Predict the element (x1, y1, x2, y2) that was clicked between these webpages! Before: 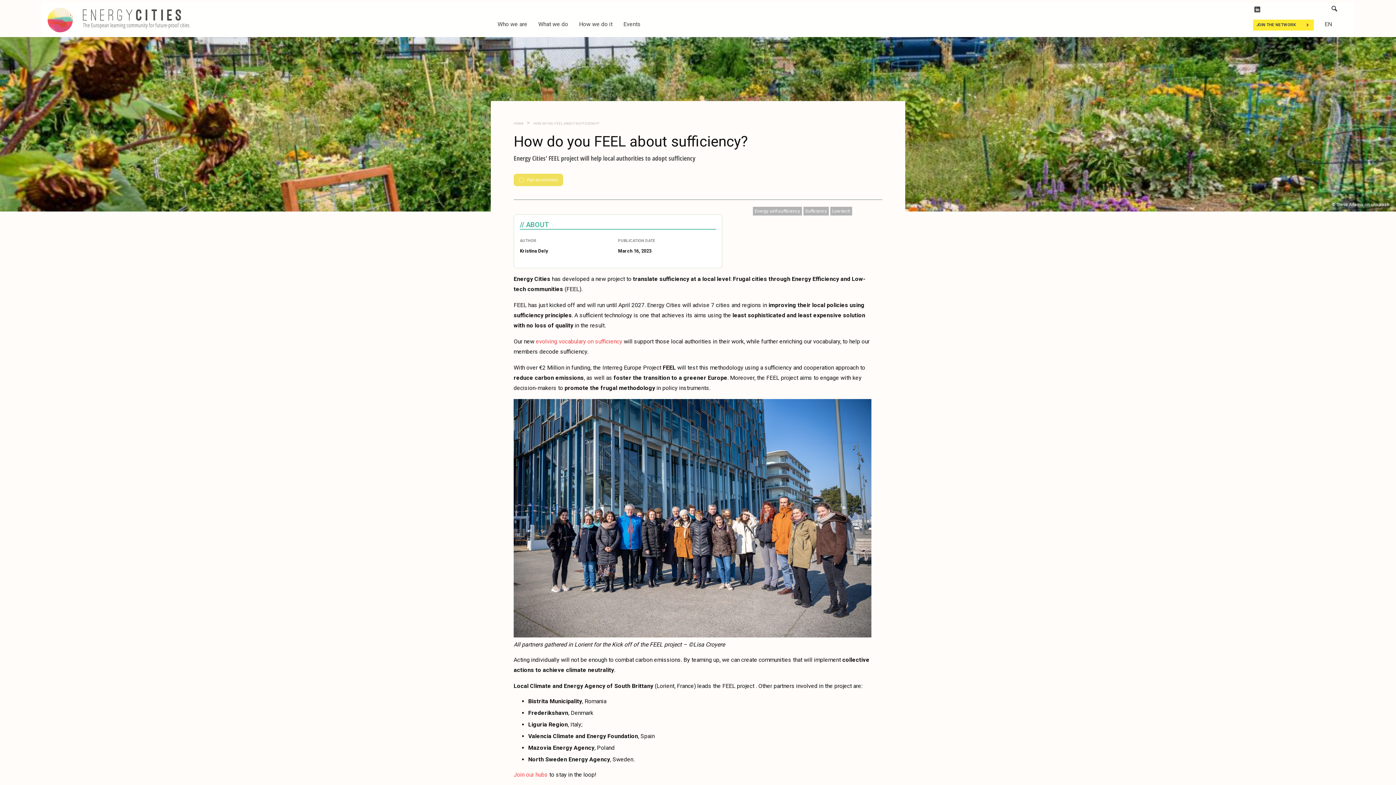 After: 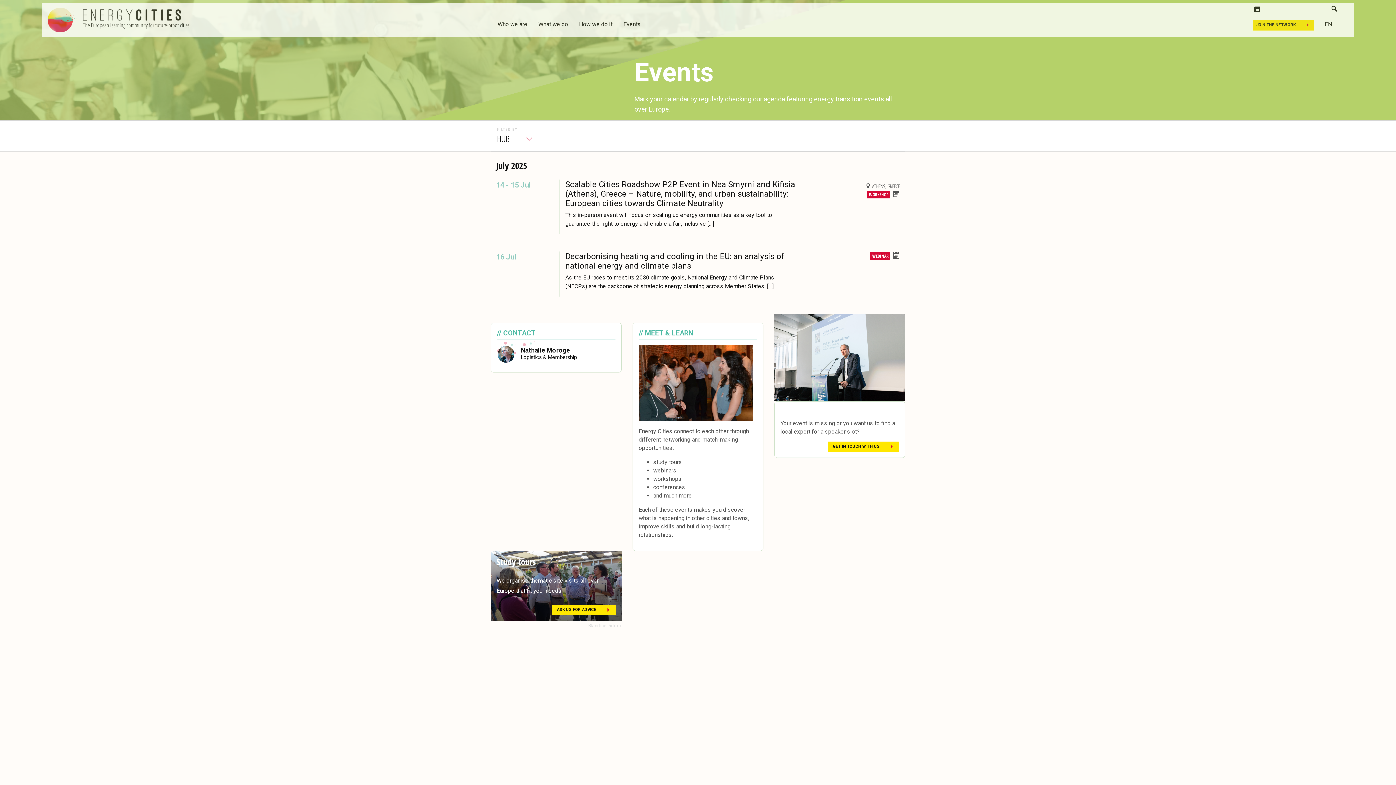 Action: bbox: (623, 20, 640, 27) label: Events